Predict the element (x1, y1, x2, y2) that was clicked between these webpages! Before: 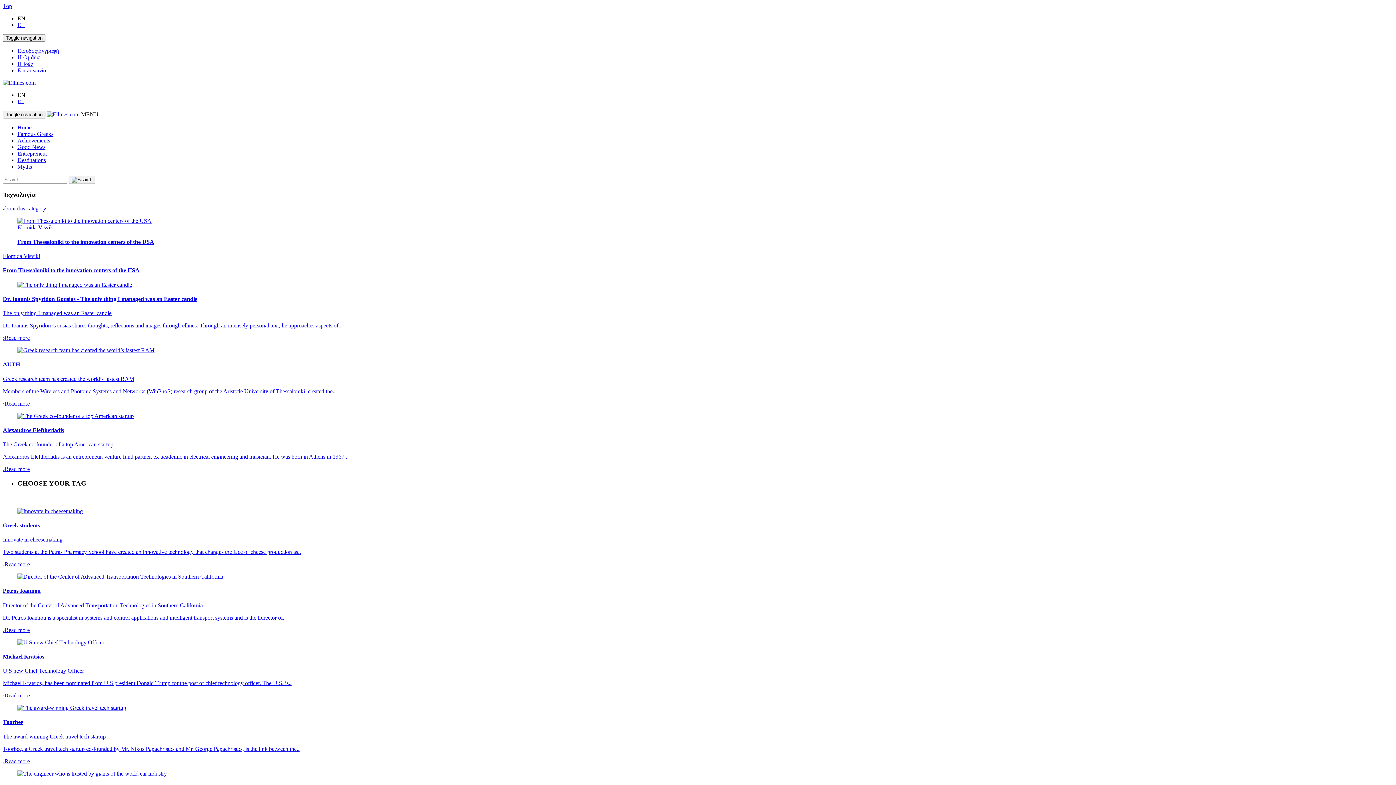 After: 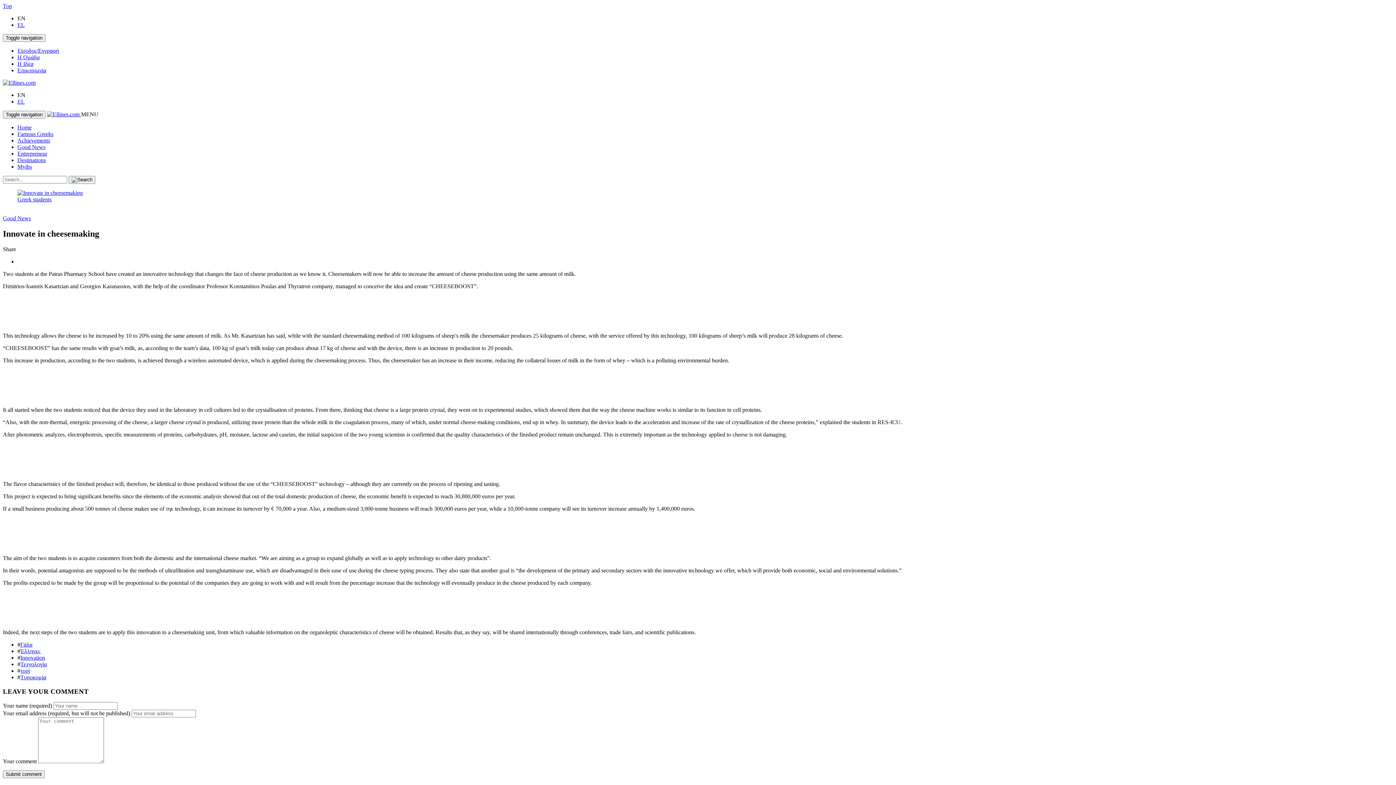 Action: label: Innovate in cheesemaking bbox: (2, 674, 1393, 681)